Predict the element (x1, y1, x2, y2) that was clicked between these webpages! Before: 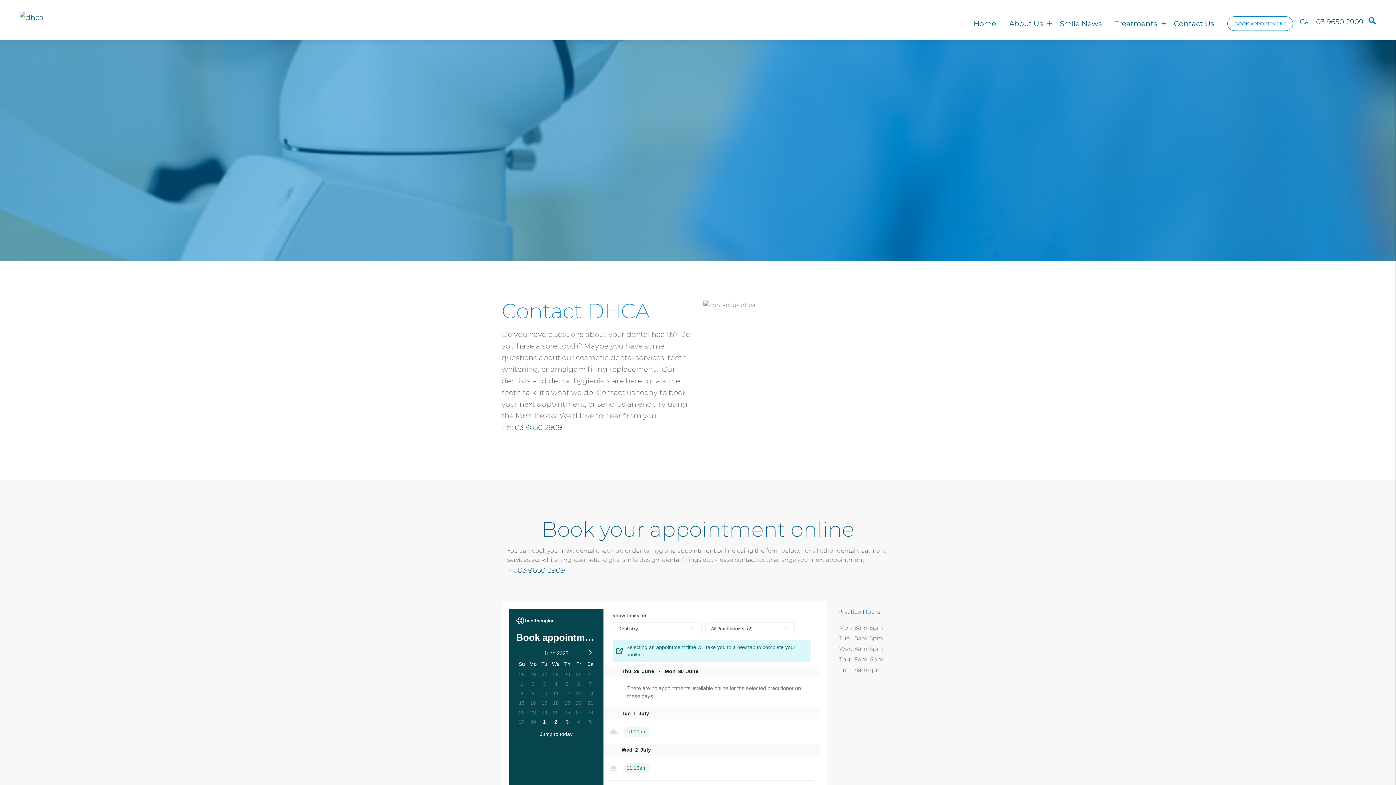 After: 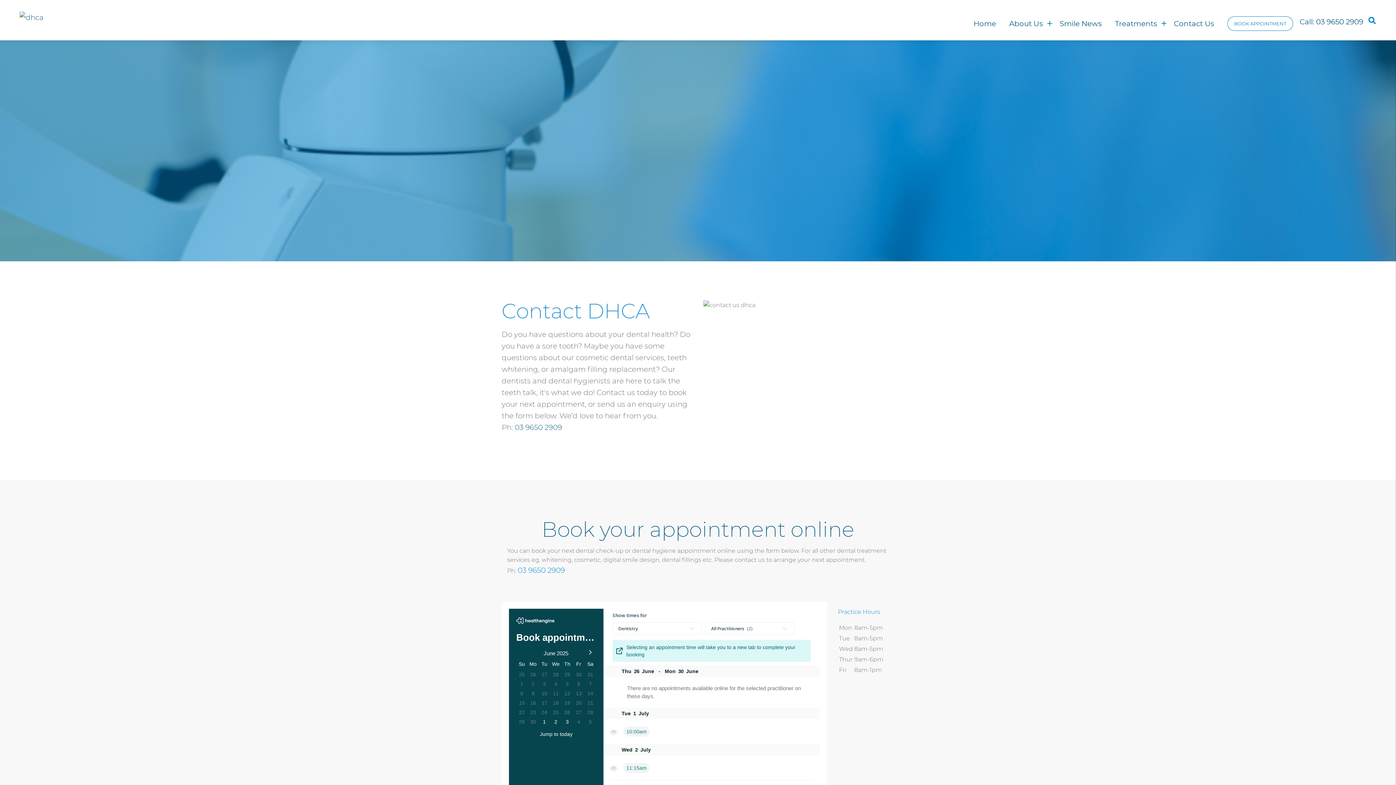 Action: label: 03 9650 2909 bbox: (517, 566, 565, 574)